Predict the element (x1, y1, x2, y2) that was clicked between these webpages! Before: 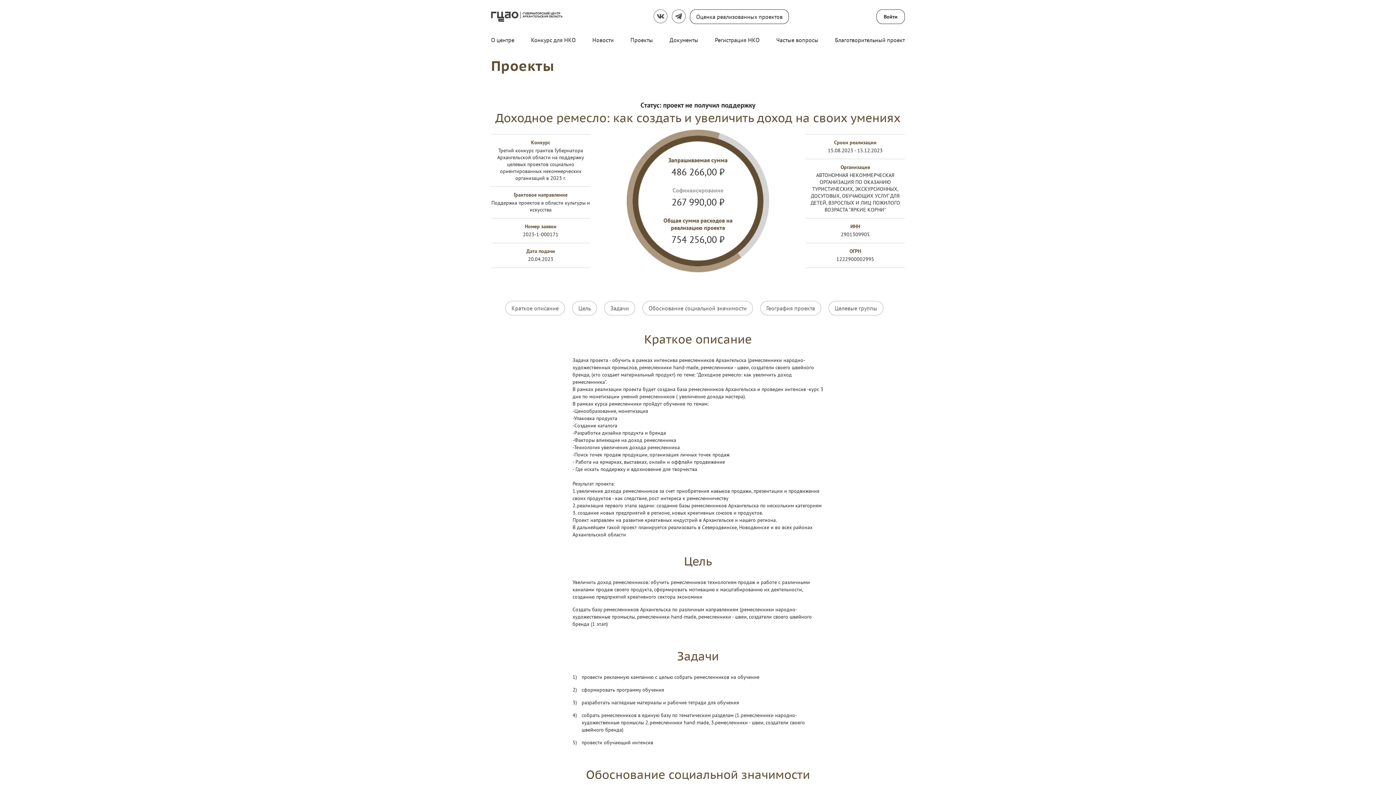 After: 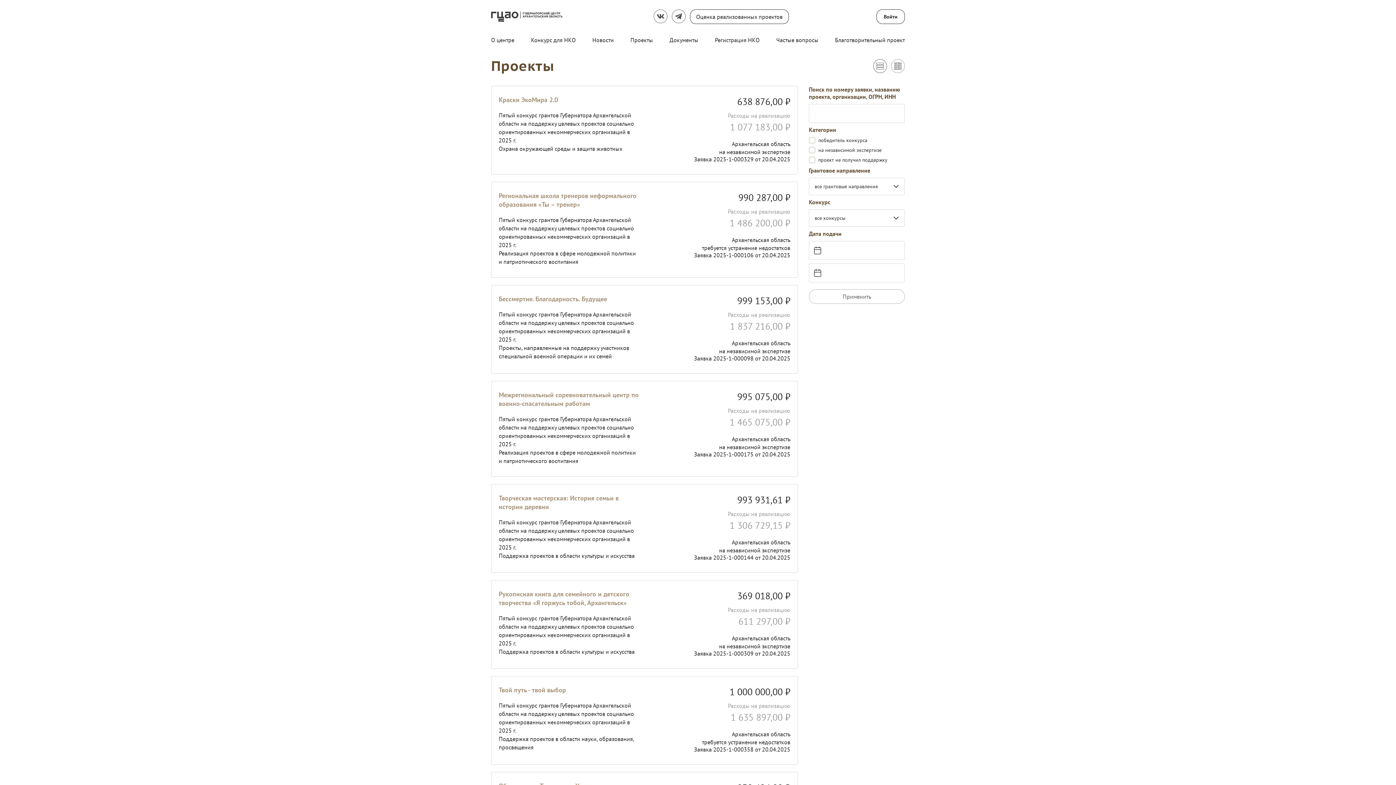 Action: label: Проекты bbox: (491, 56, 554, 74)